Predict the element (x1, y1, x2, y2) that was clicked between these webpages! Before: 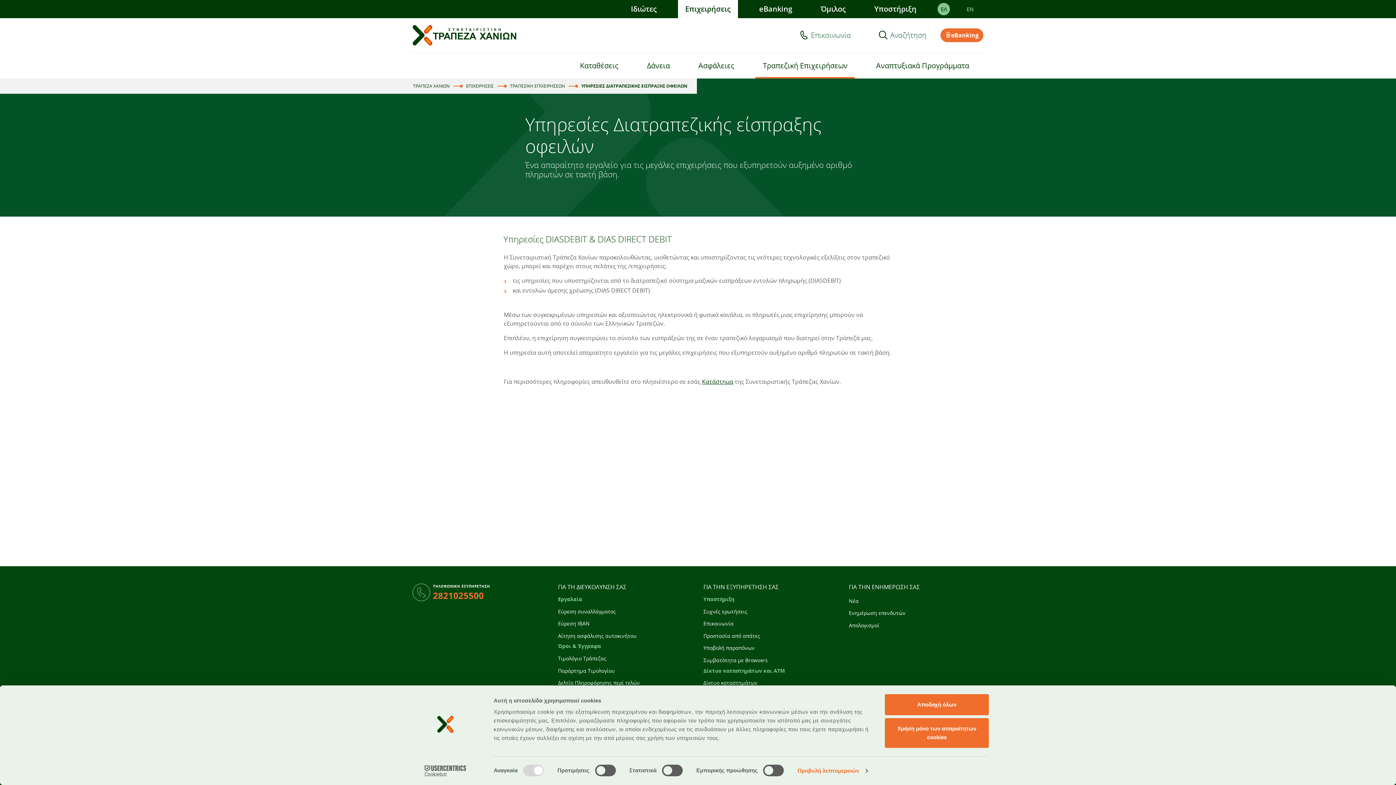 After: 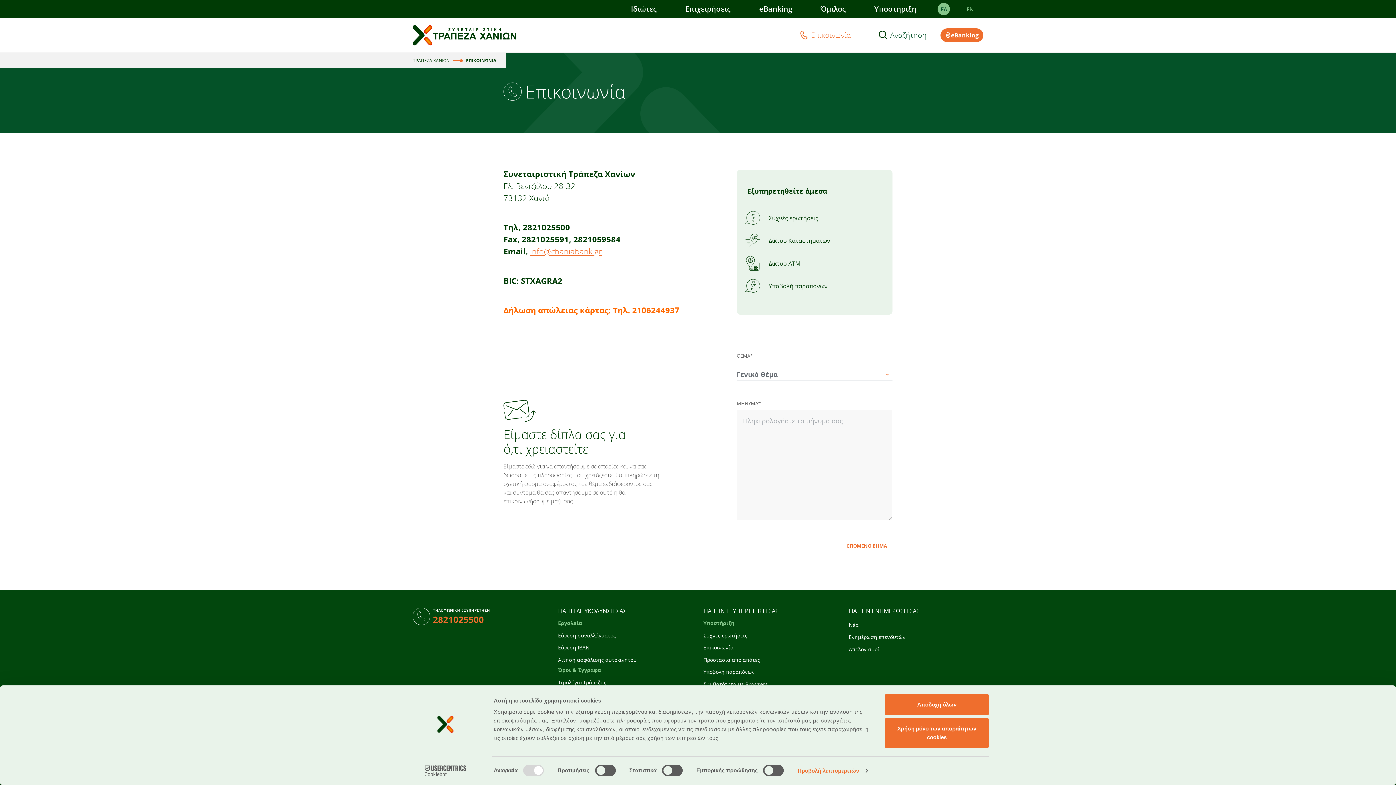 Action: bbox: (703, 620, 733, 627) label: Επικοινωνία